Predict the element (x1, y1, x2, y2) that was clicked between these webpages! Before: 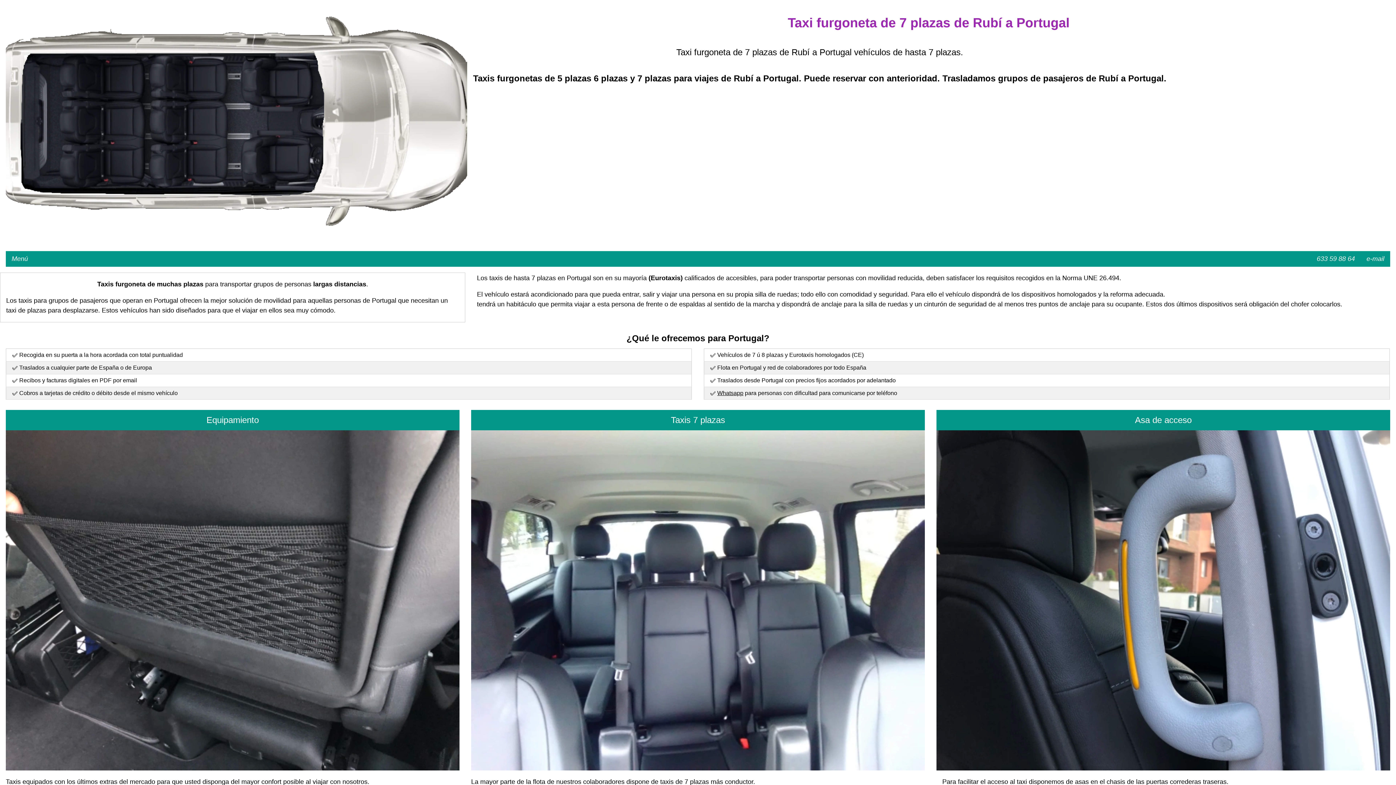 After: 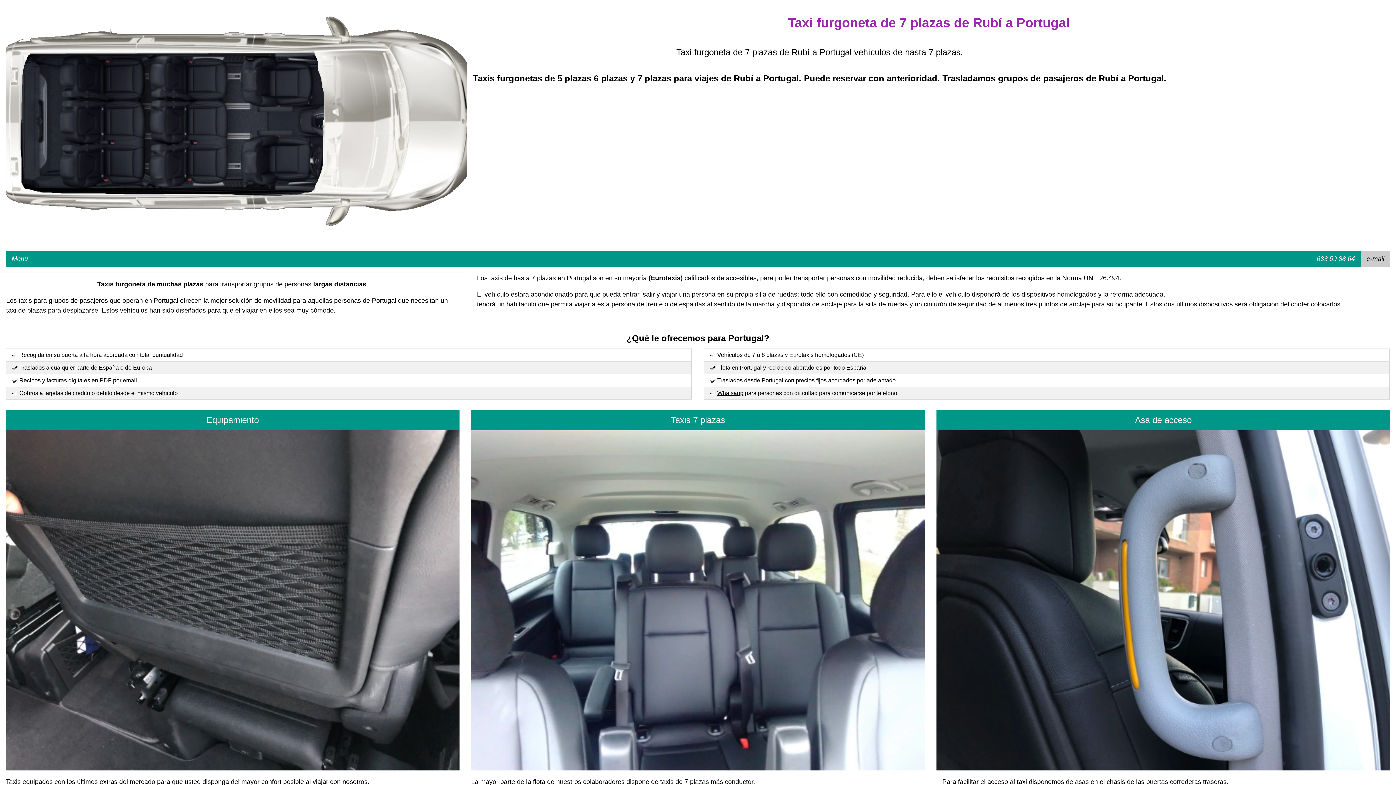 Action: bbox: (1361, 251, 1390, 266) label: e-mail